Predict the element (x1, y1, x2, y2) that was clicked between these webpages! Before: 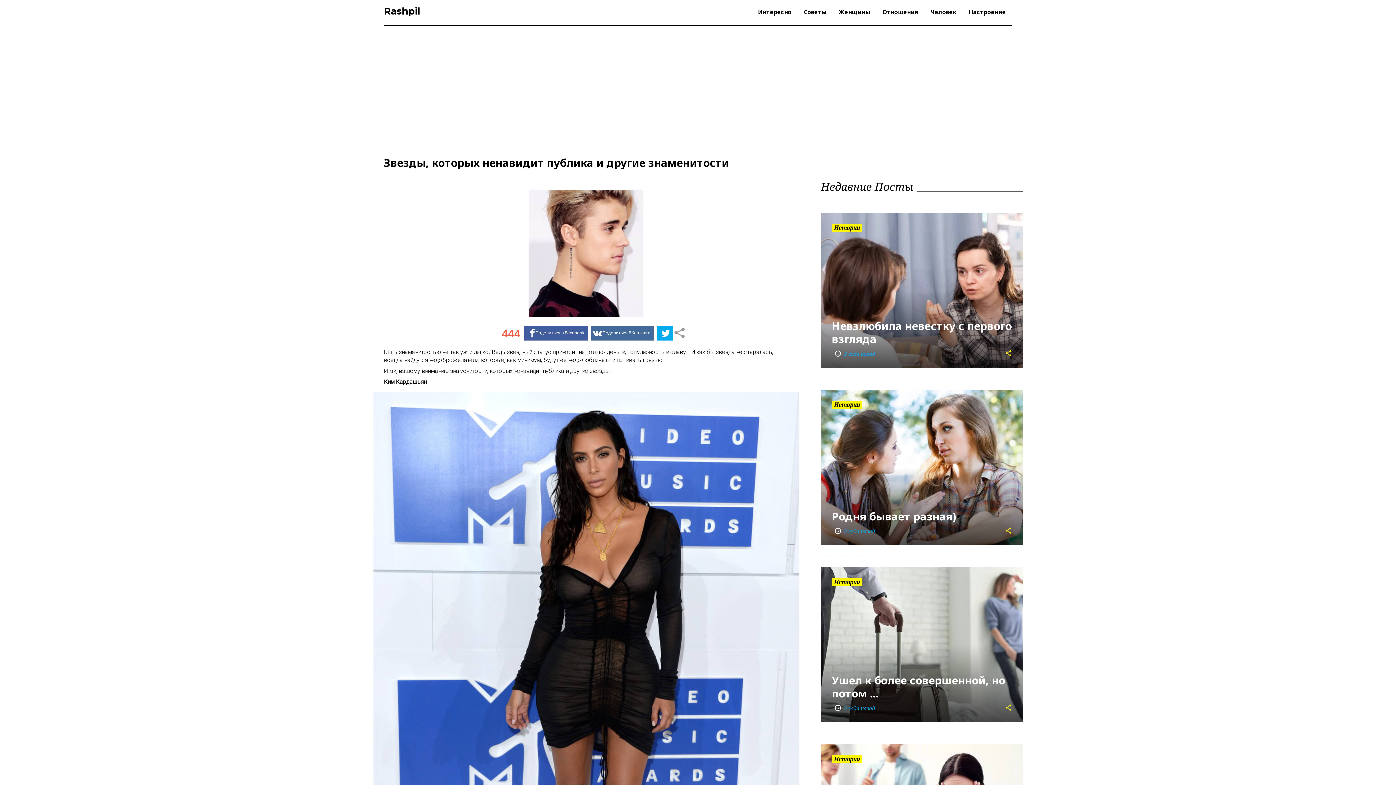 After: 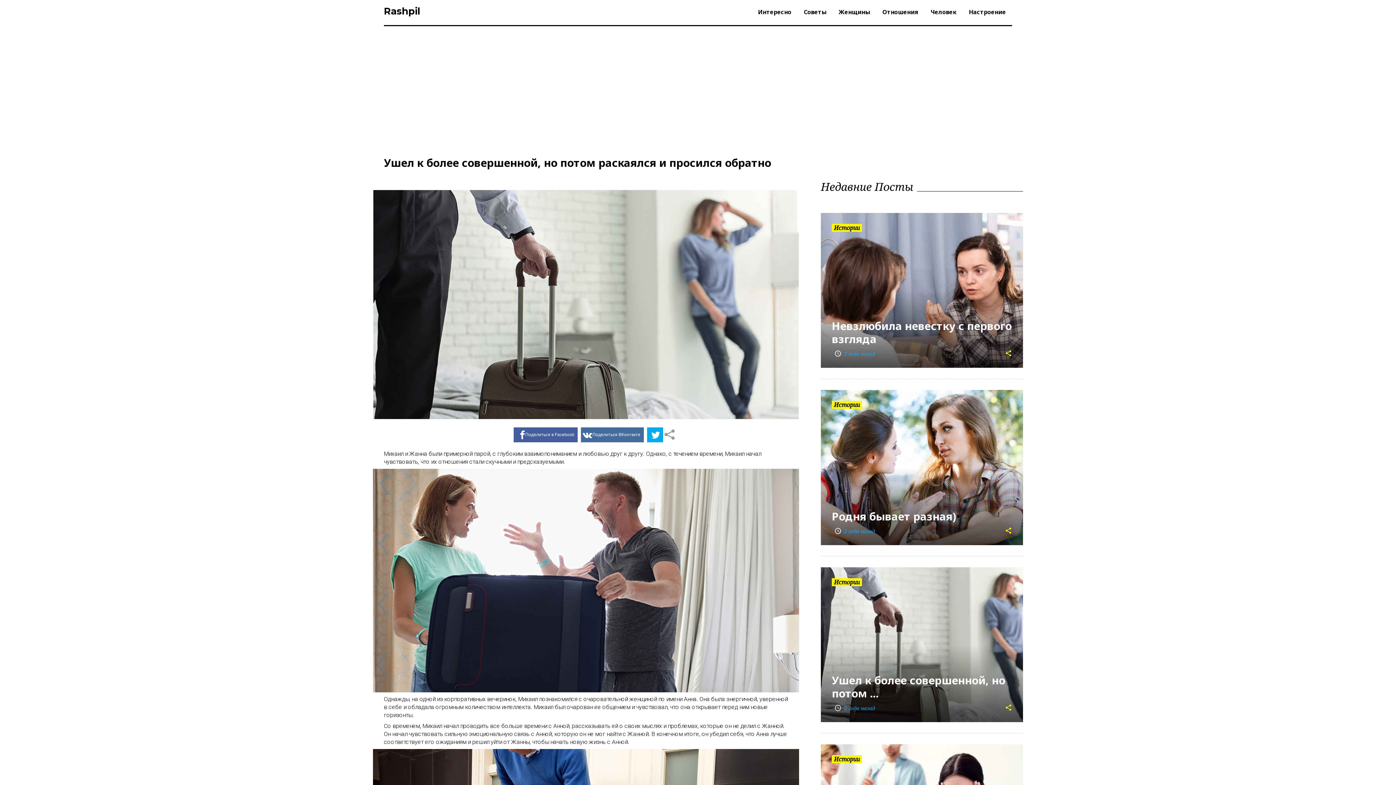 Action: bbox: (832, 705, 875, 711) label: access_time2 года назад